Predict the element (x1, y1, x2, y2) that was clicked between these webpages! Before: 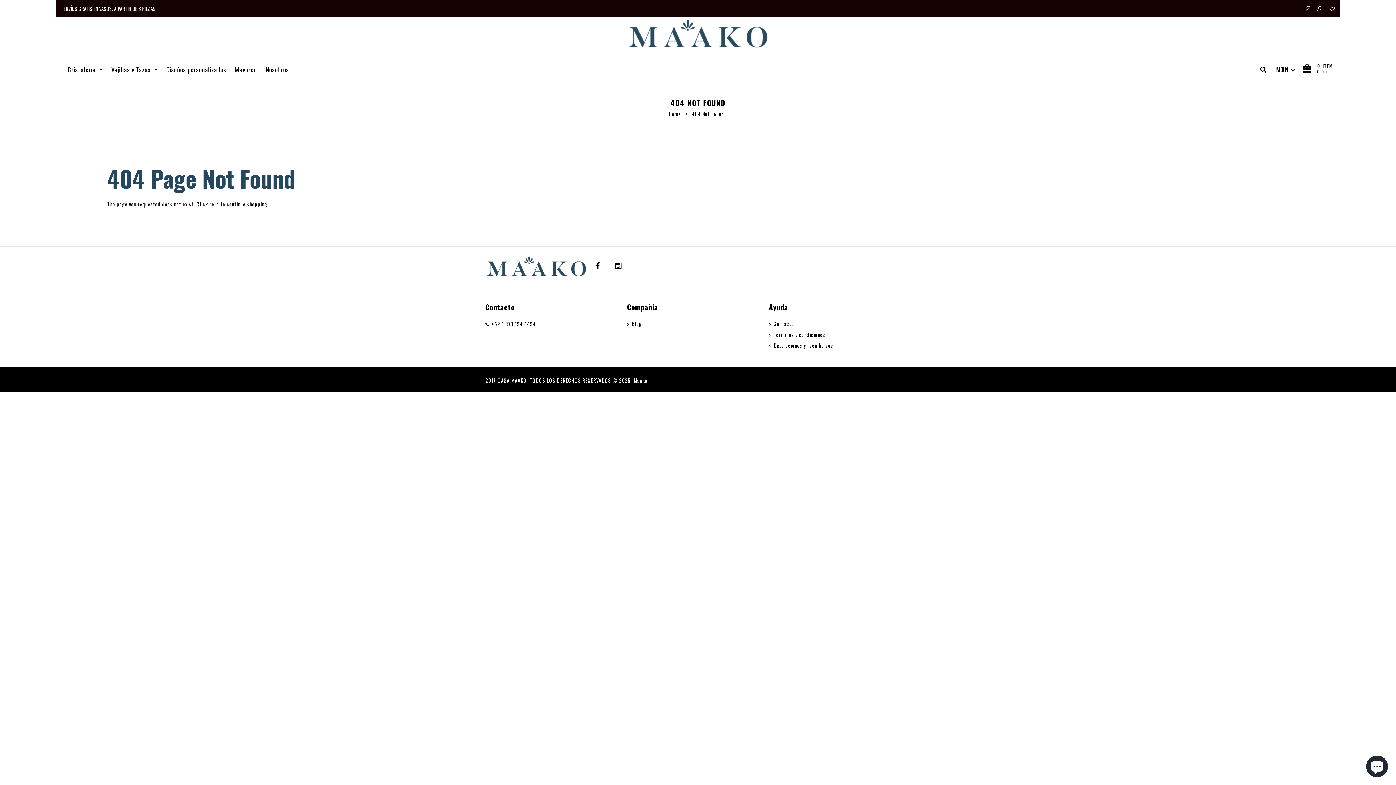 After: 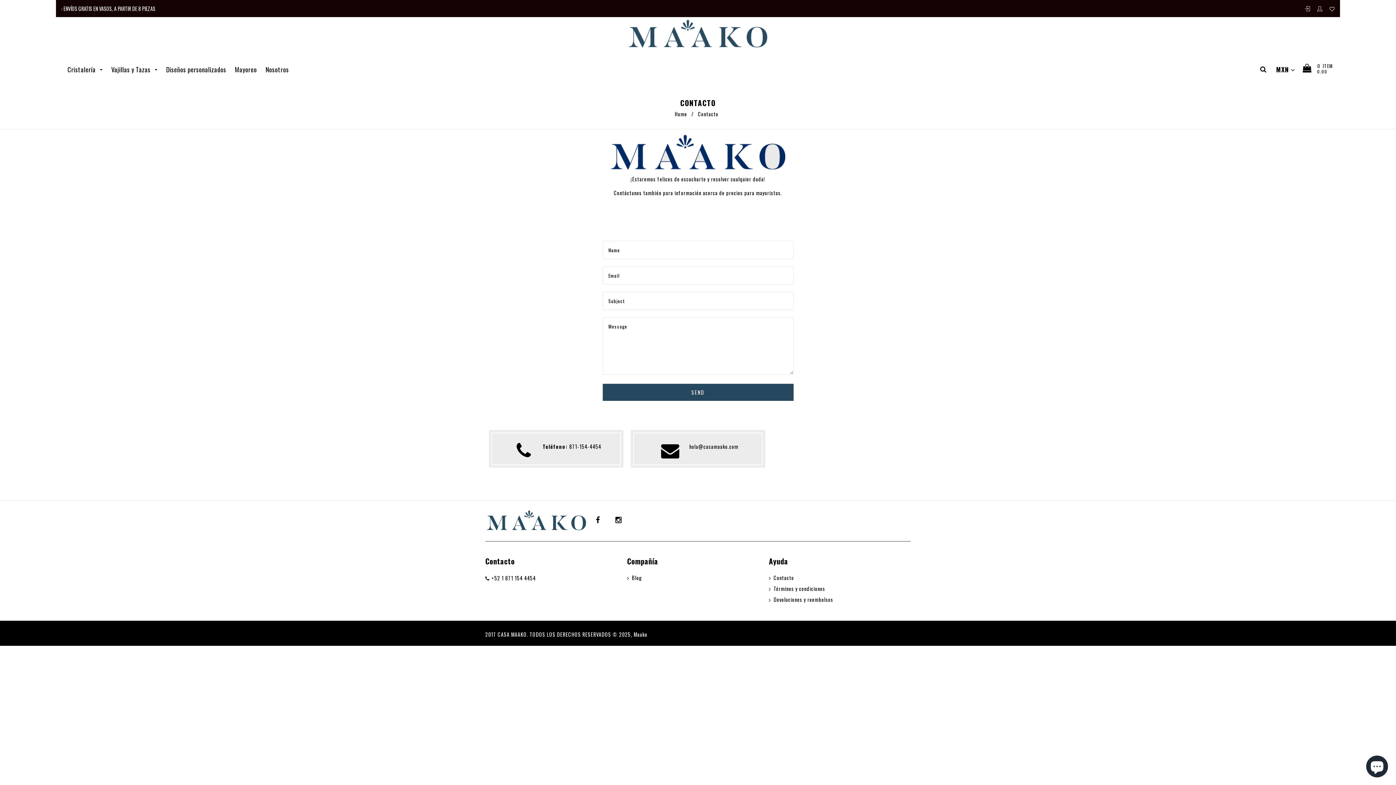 Action: label: Contacto bbox: (769, 319, 910, 330)